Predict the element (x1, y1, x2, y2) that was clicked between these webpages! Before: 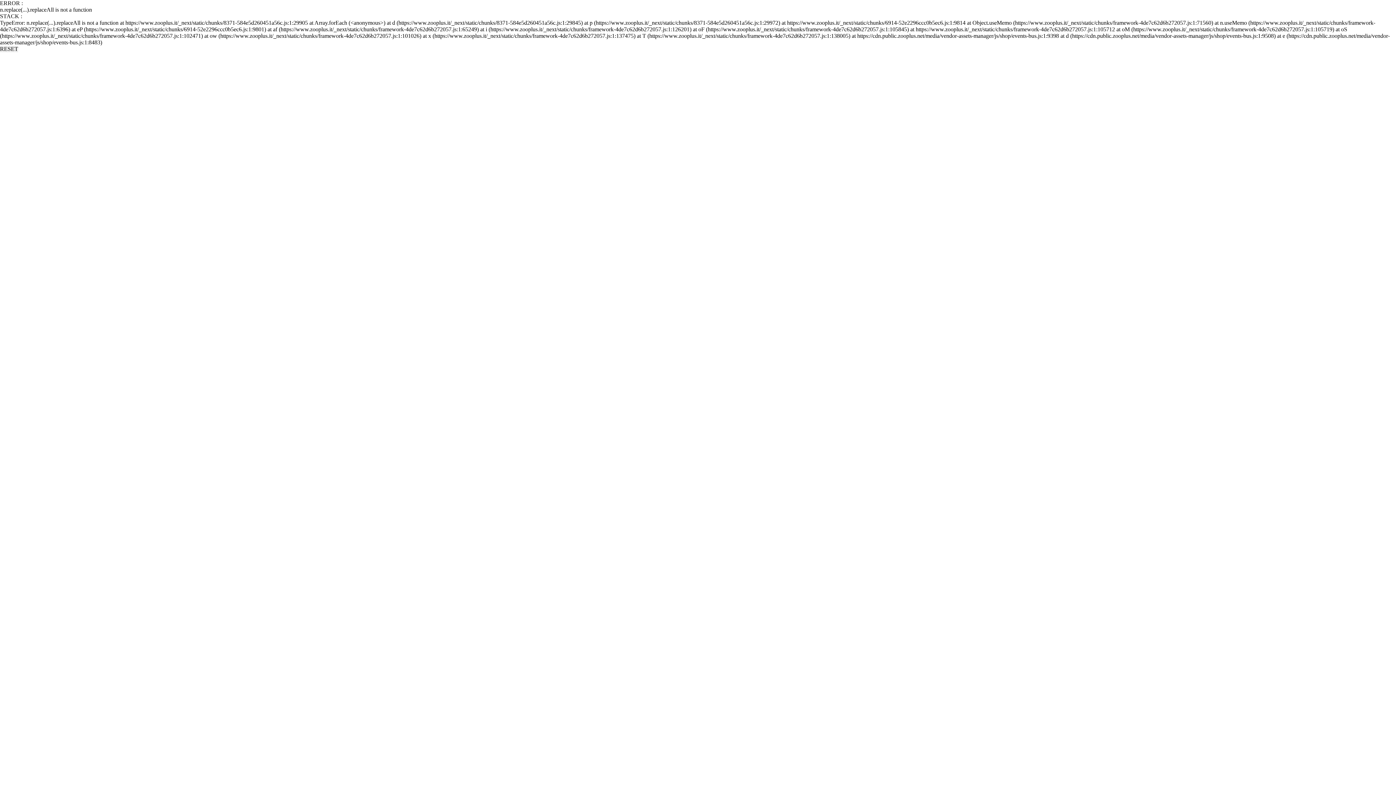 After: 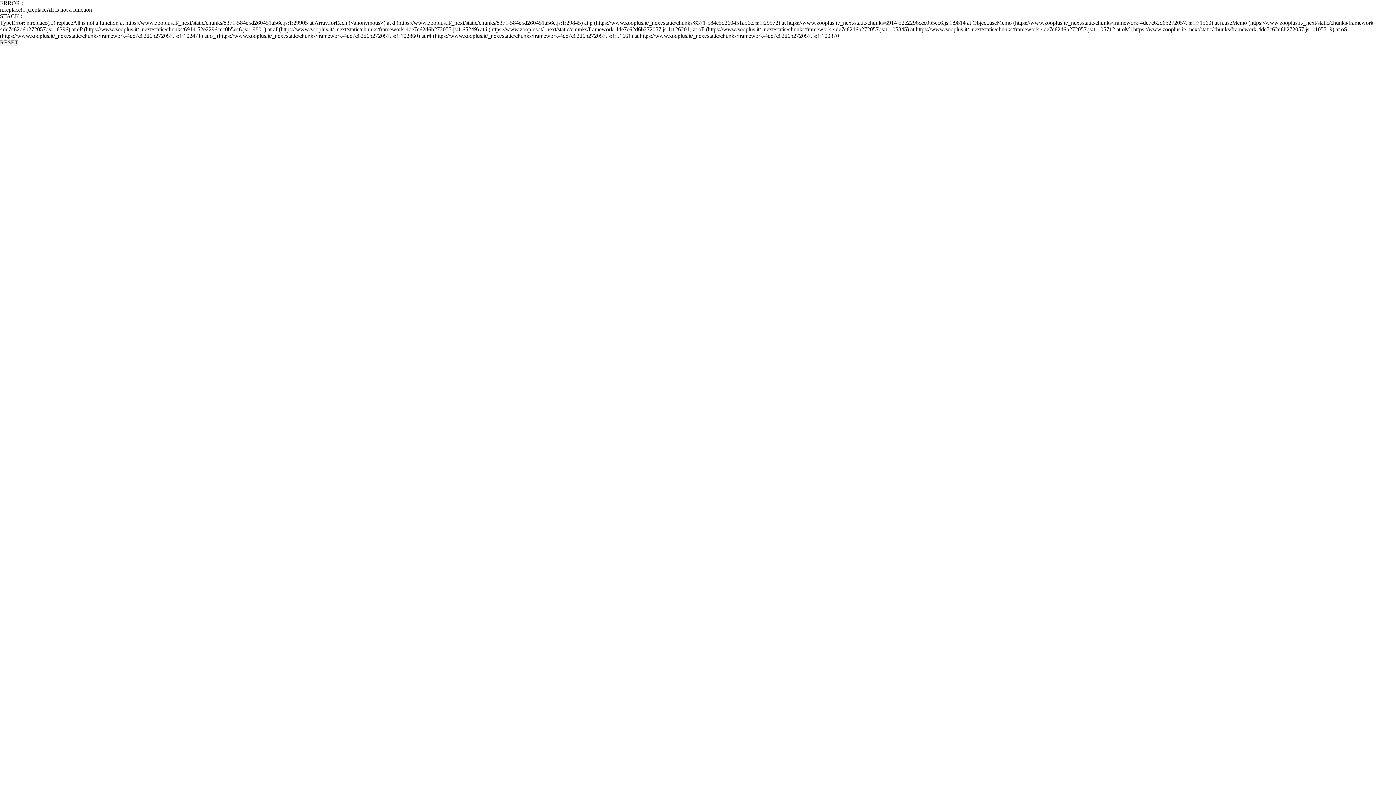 Action: label: RESET bbox: (0, 45, 18, 52)